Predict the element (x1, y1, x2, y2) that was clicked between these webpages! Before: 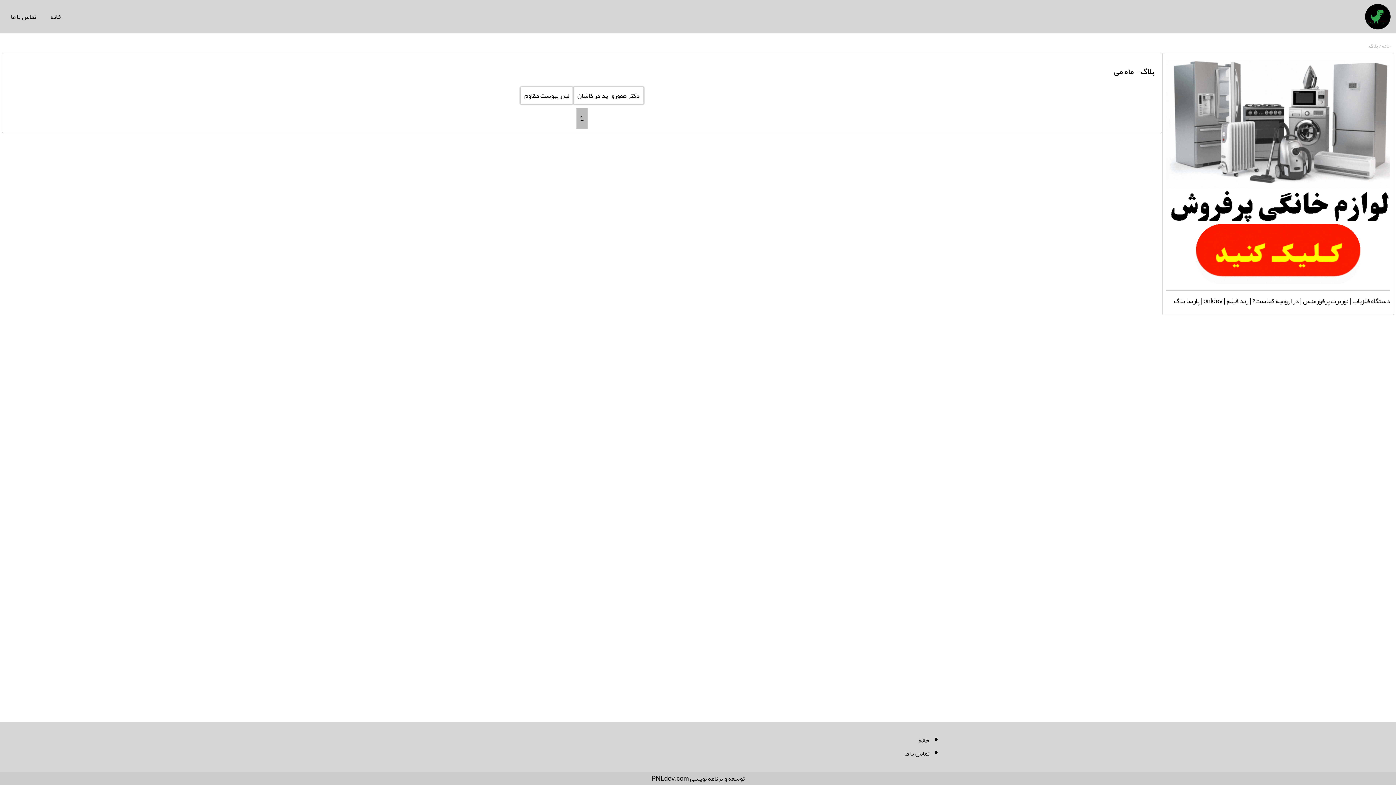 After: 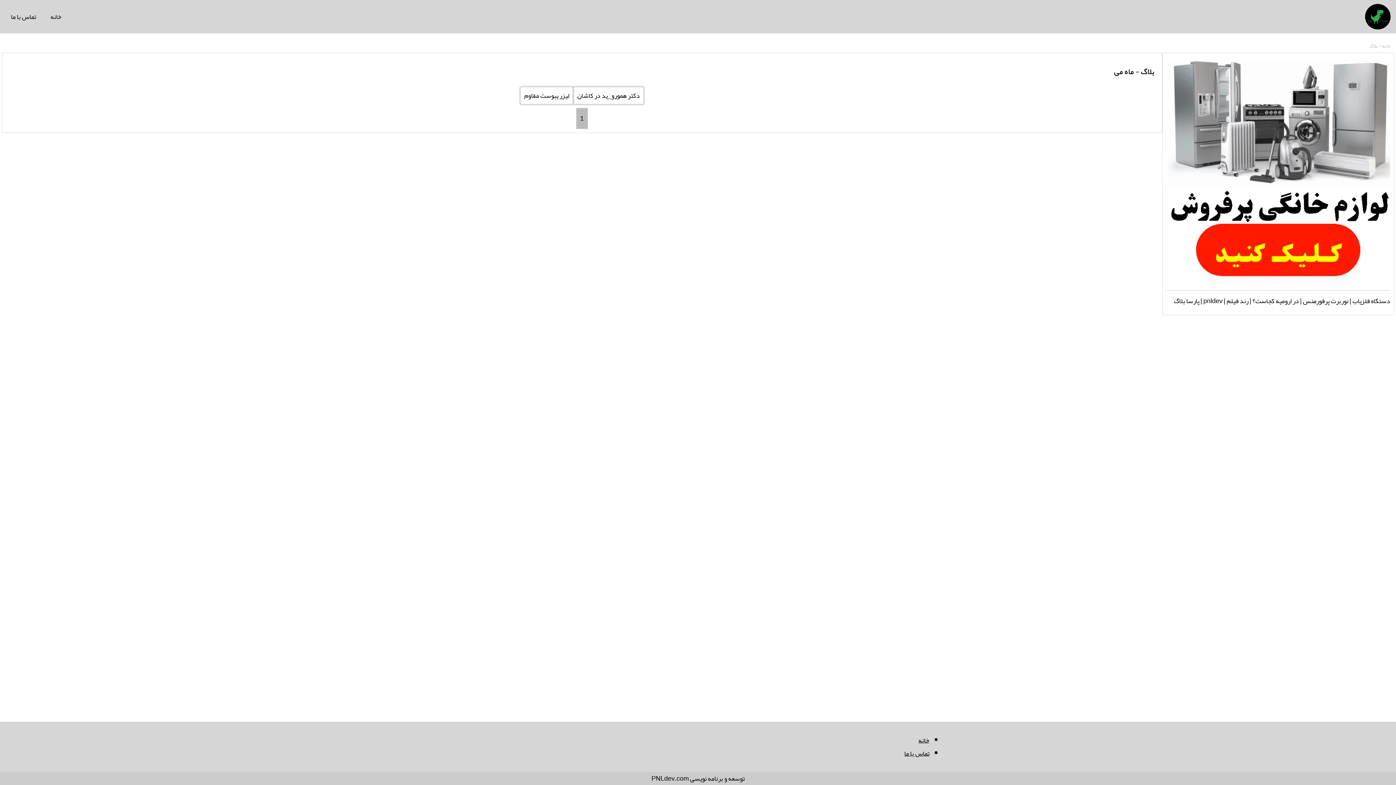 Action: label: 1 bbox: (576, 108, 587, 129)